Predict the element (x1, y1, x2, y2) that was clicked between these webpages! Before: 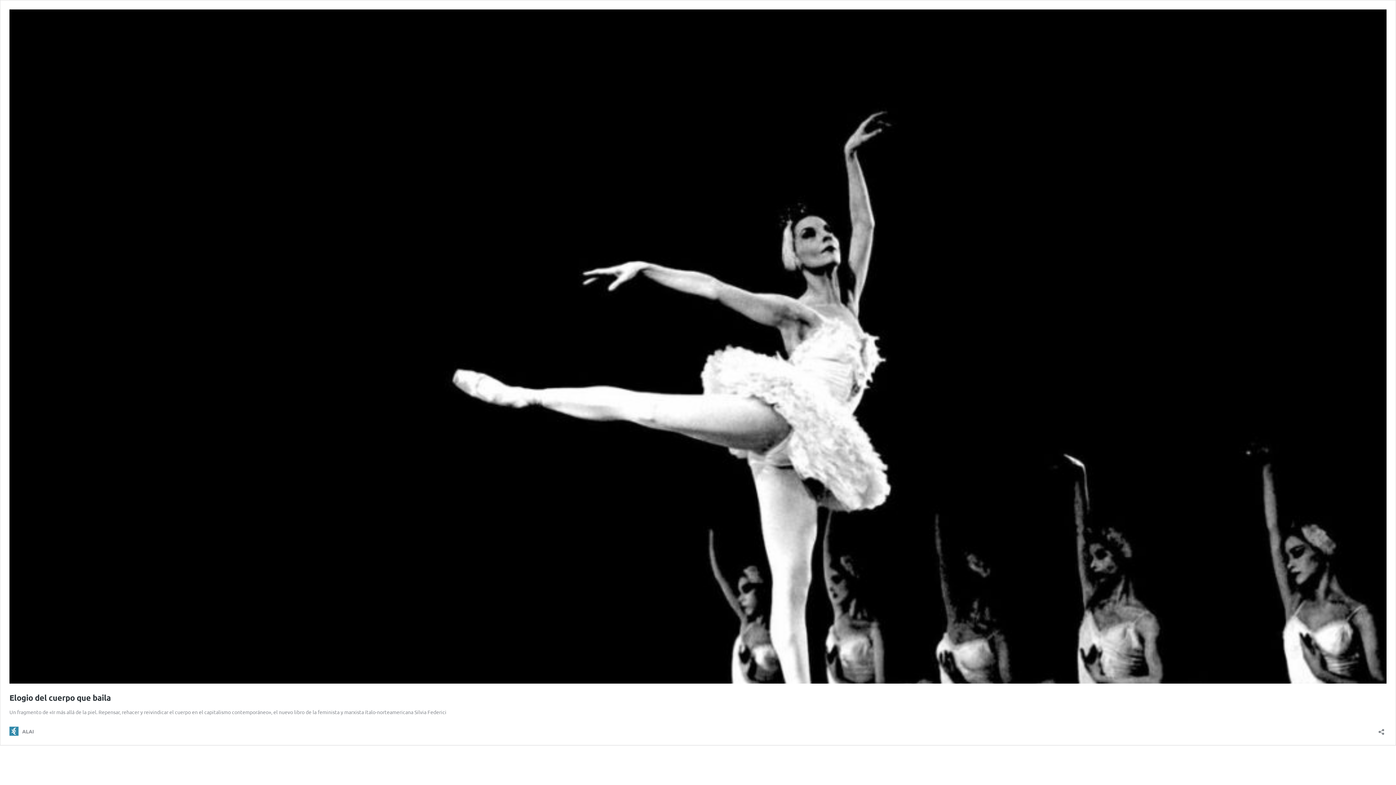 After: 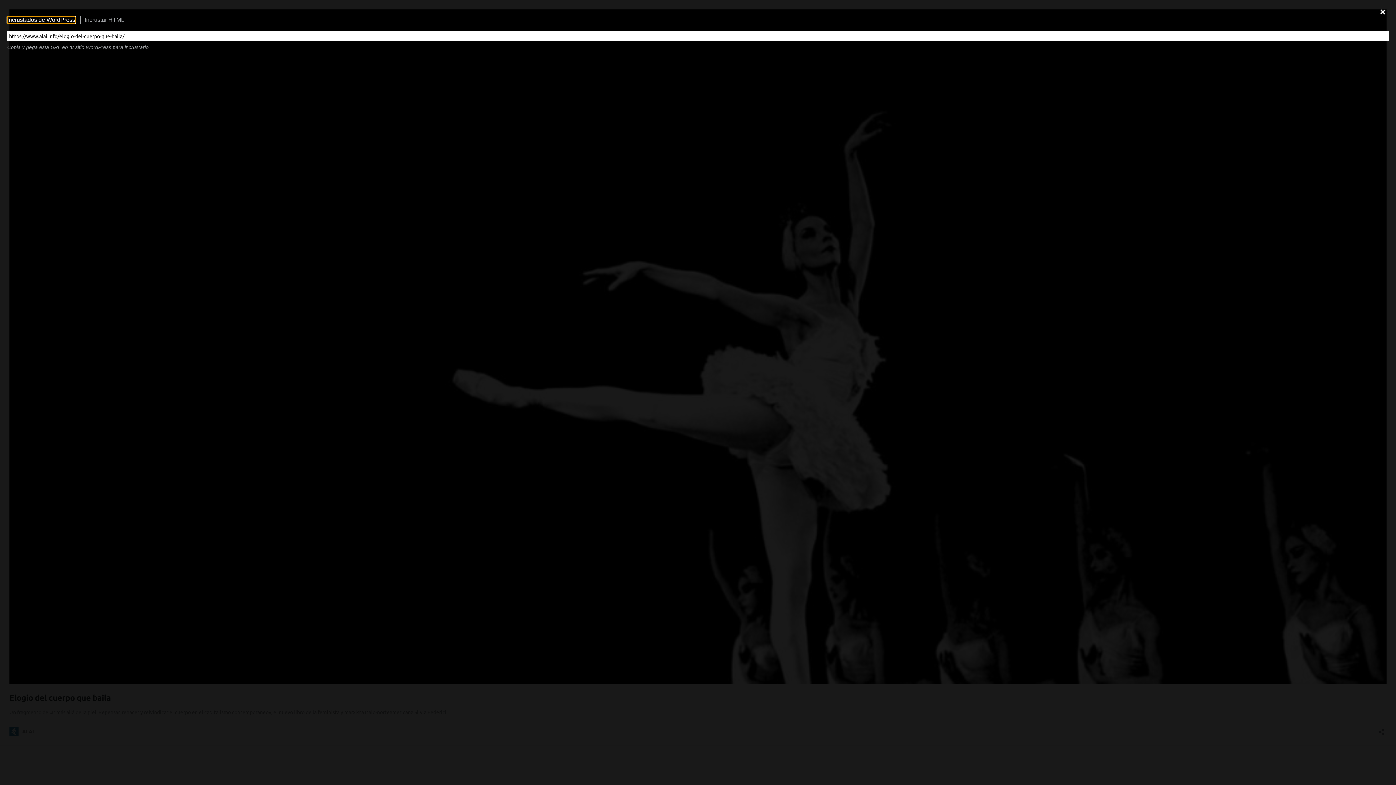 Action: bbox: (1376, 724, 1386, 735) label: Abrir ventana de compartir